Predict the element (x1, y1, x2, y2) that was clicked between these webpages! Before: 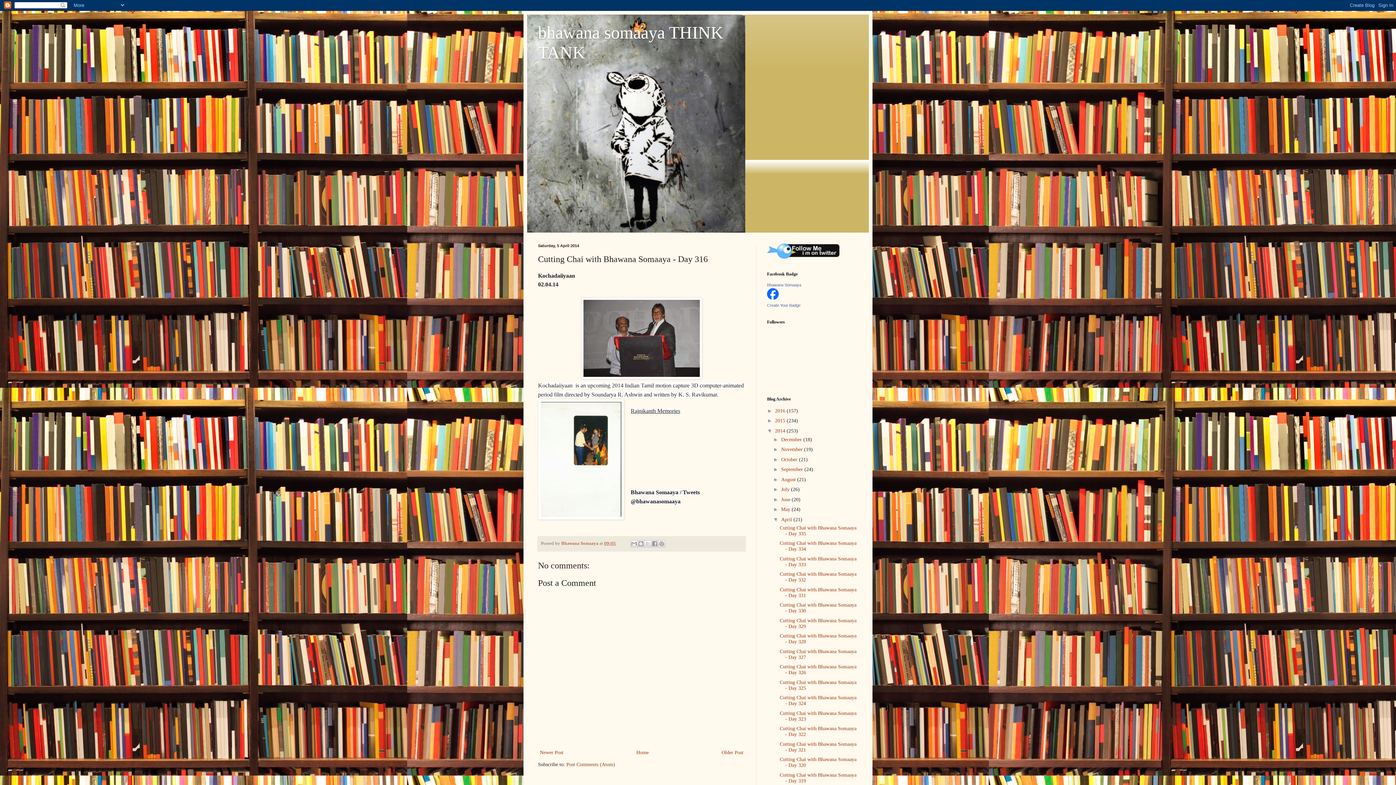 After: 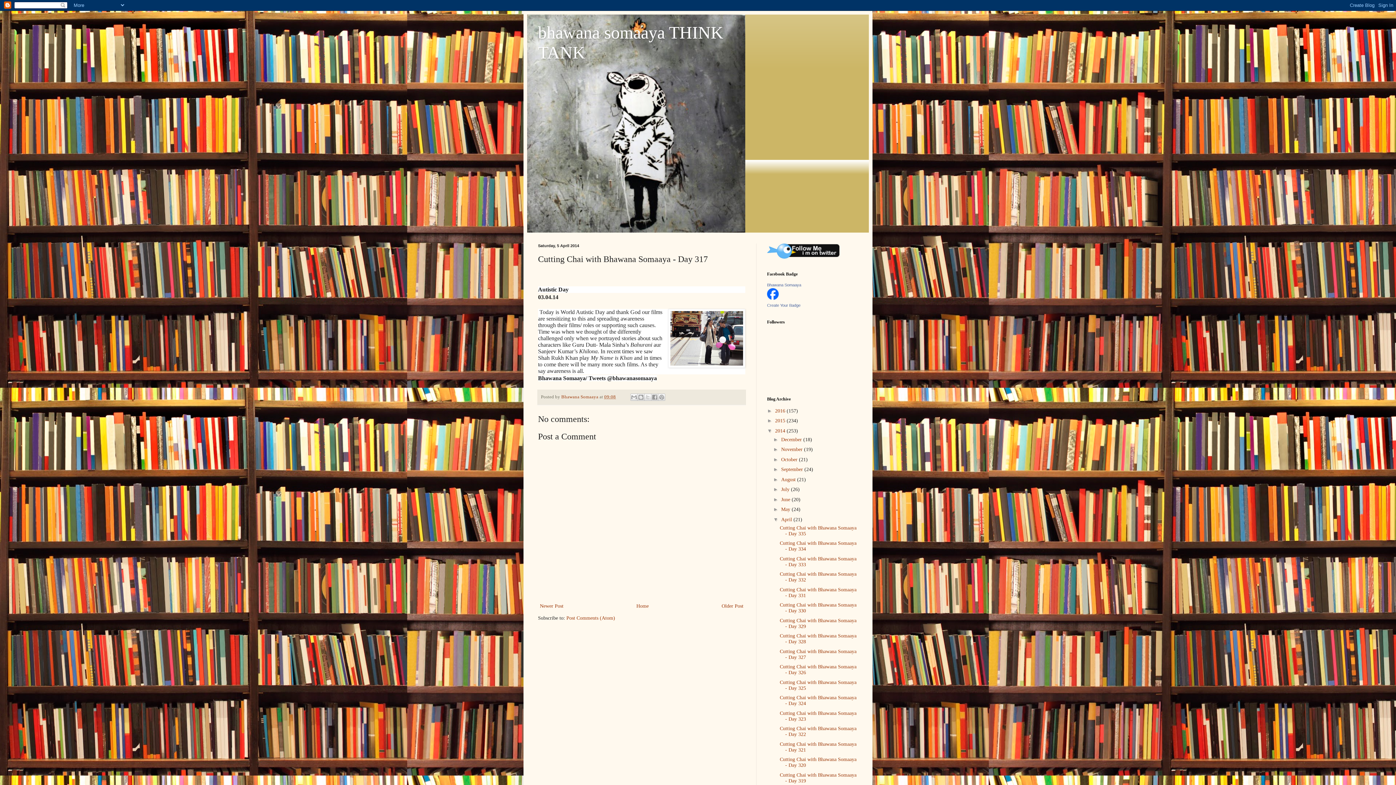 Action: label: Newer Post bbox: (538, 748, 565, 757)